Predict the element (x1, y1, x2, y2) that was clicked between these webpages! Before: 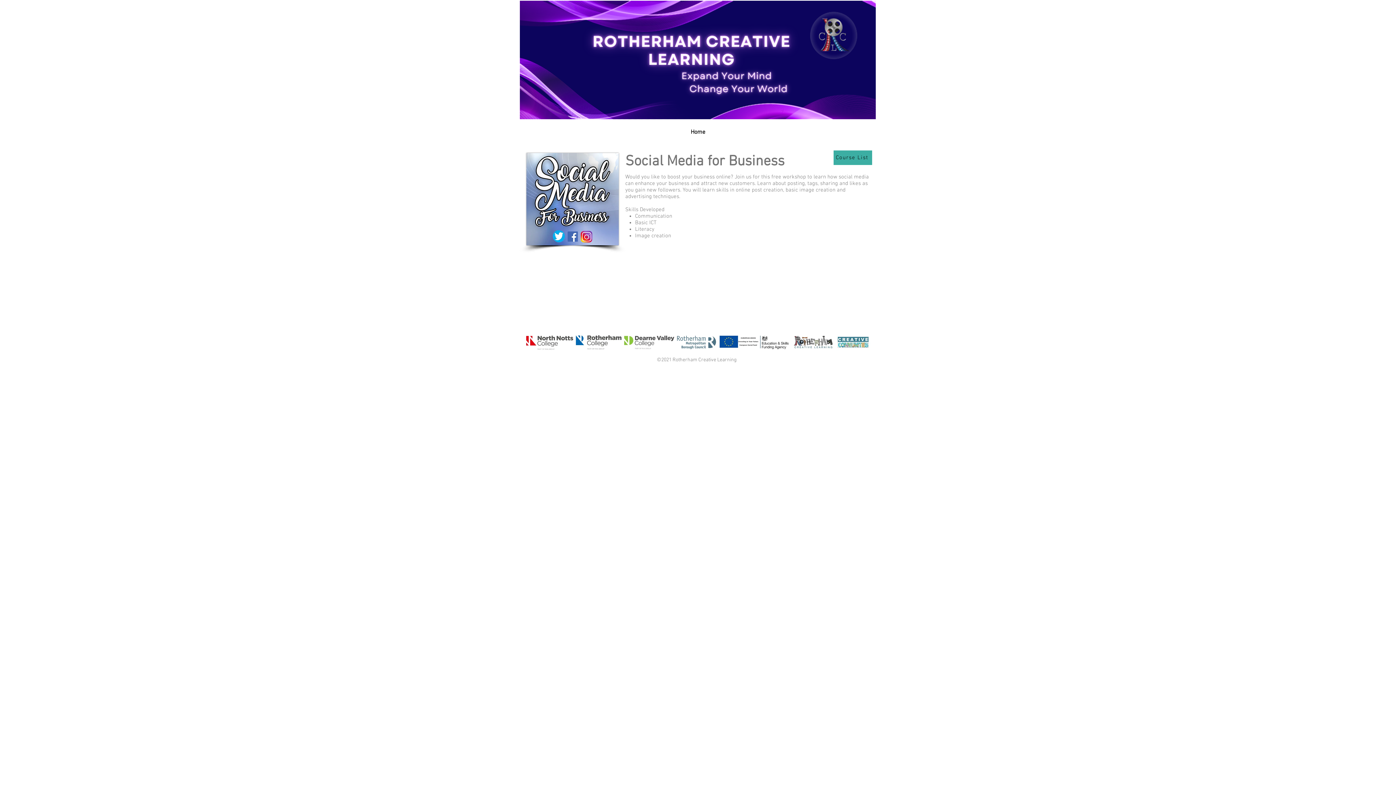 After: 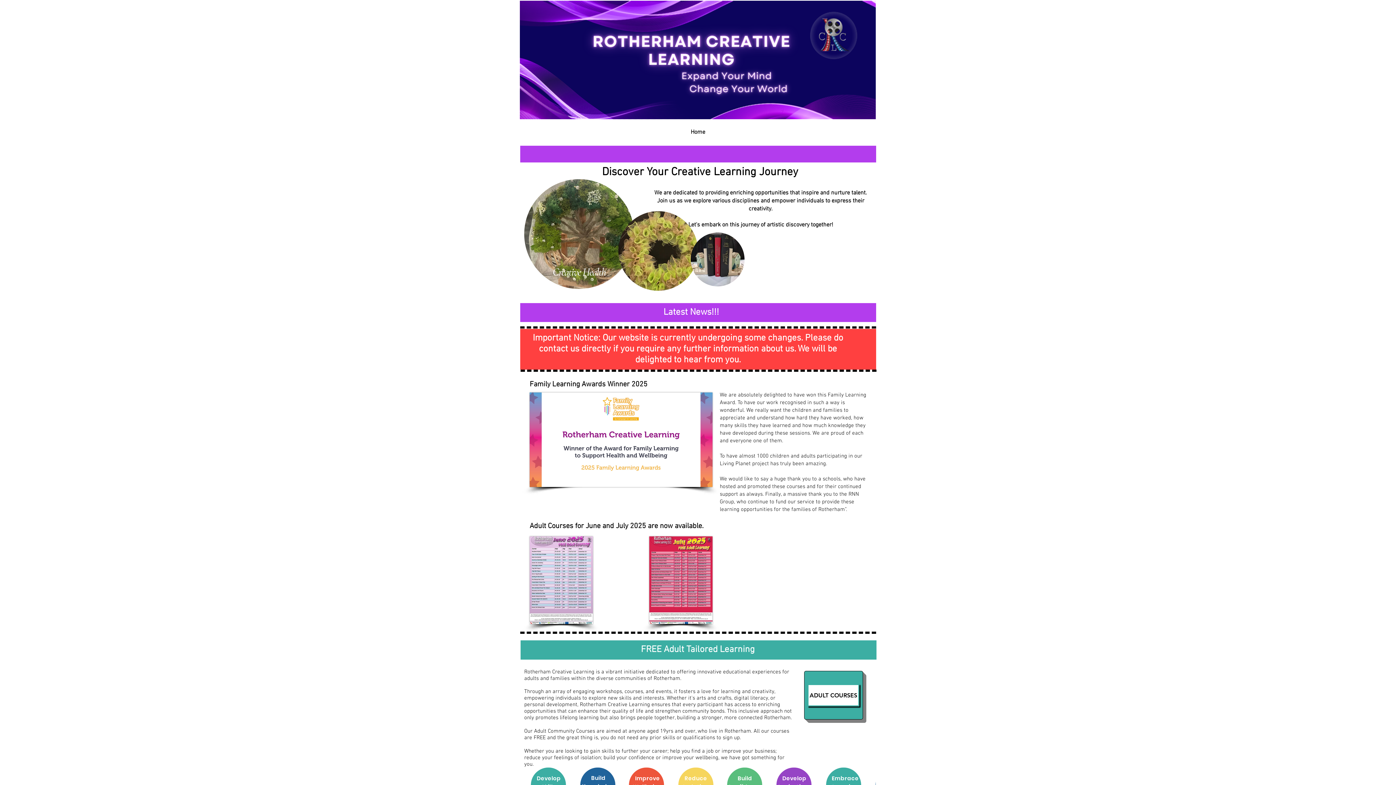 Action: bbox: (685, 119, 710, 145) label: Home